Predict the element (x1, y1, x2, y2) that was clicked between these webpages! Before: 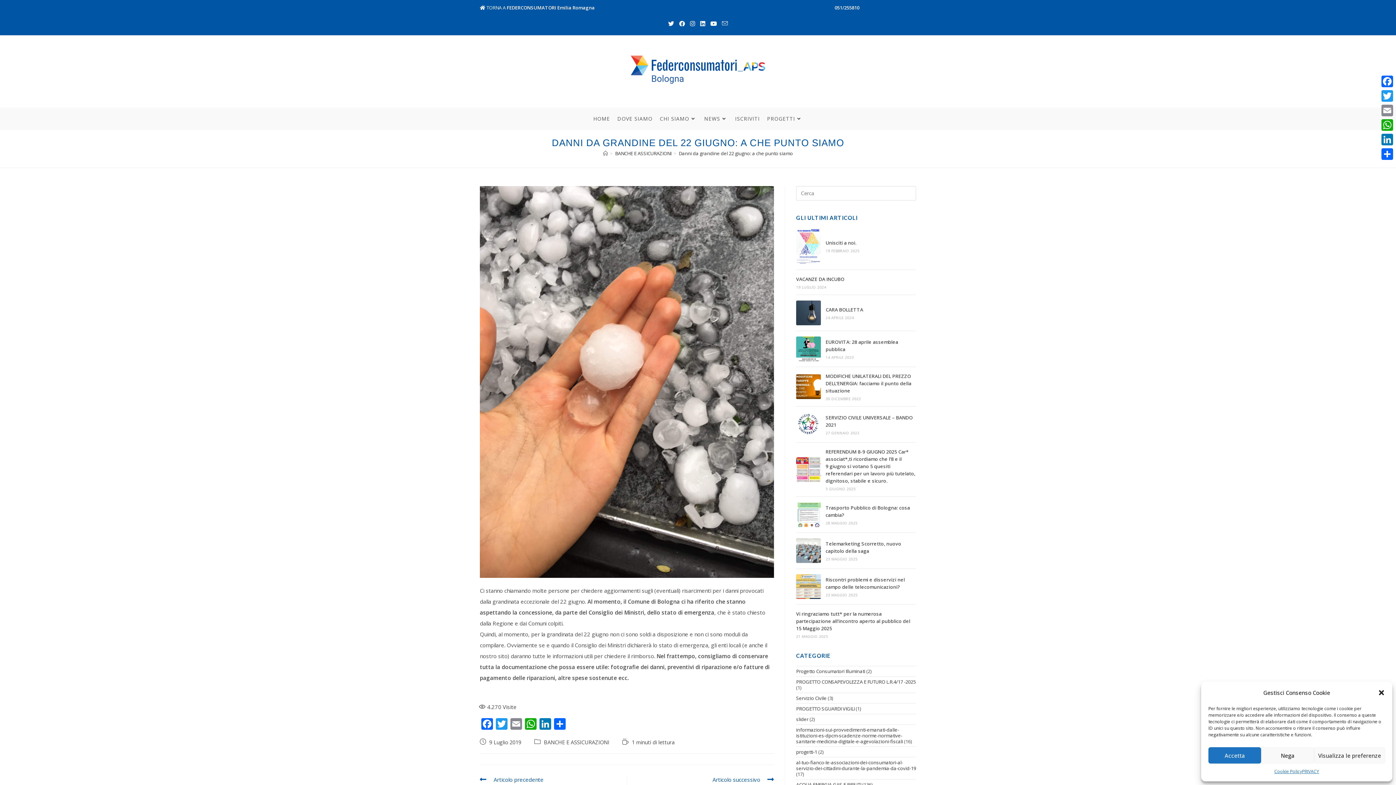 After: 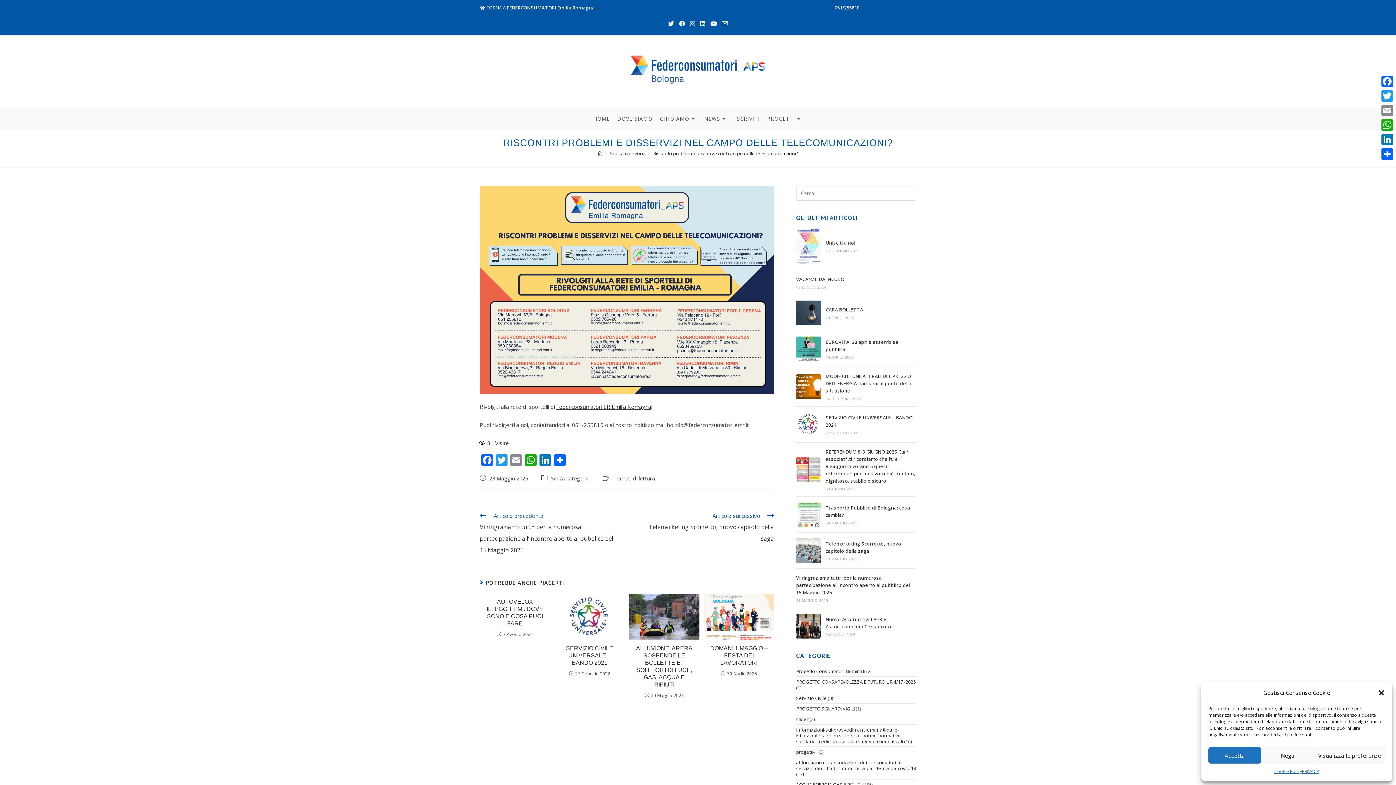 Action: bbox: (796, 574, 821, 599)